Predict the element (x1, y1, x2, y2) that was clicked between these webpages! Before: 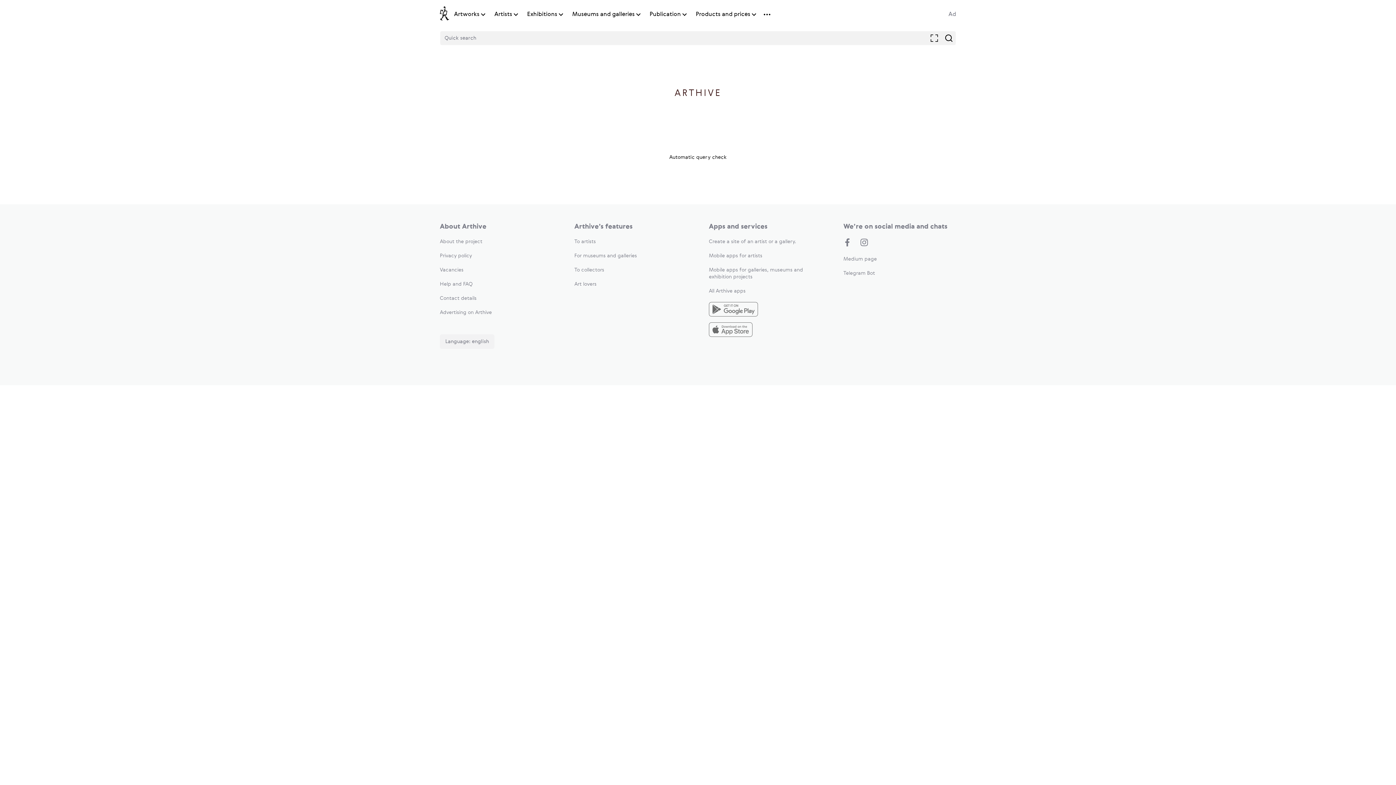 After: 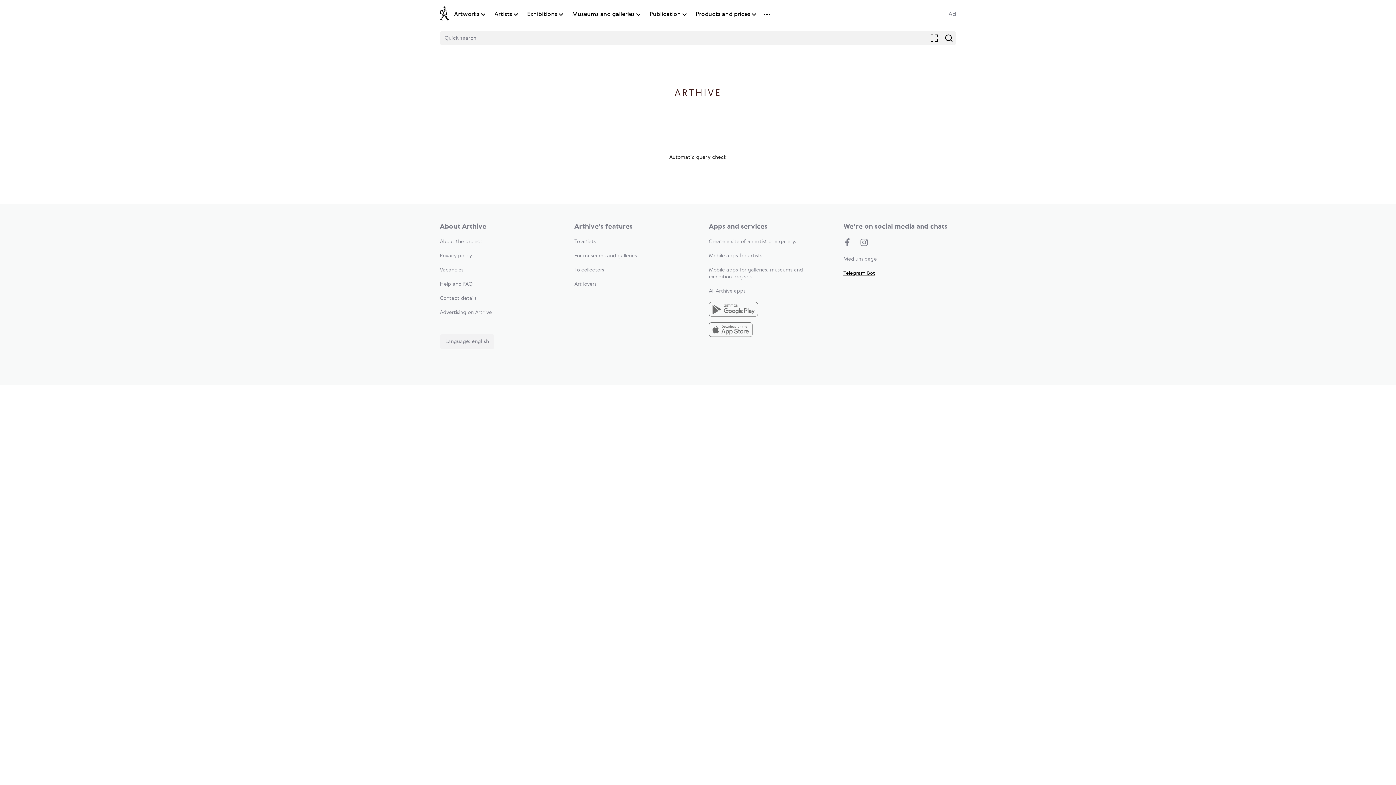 Action: label: Telegram Bot bbox: (843, 270, 875, 276)